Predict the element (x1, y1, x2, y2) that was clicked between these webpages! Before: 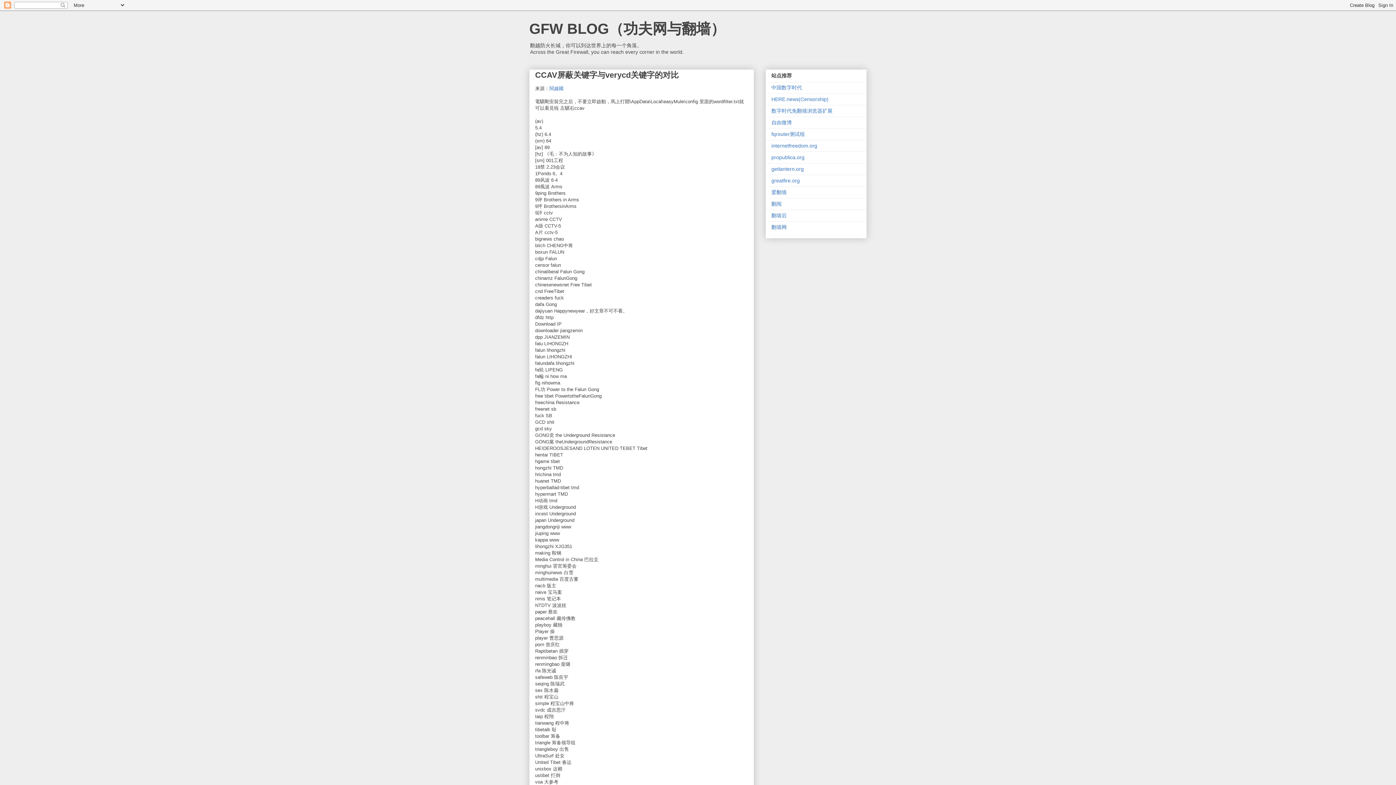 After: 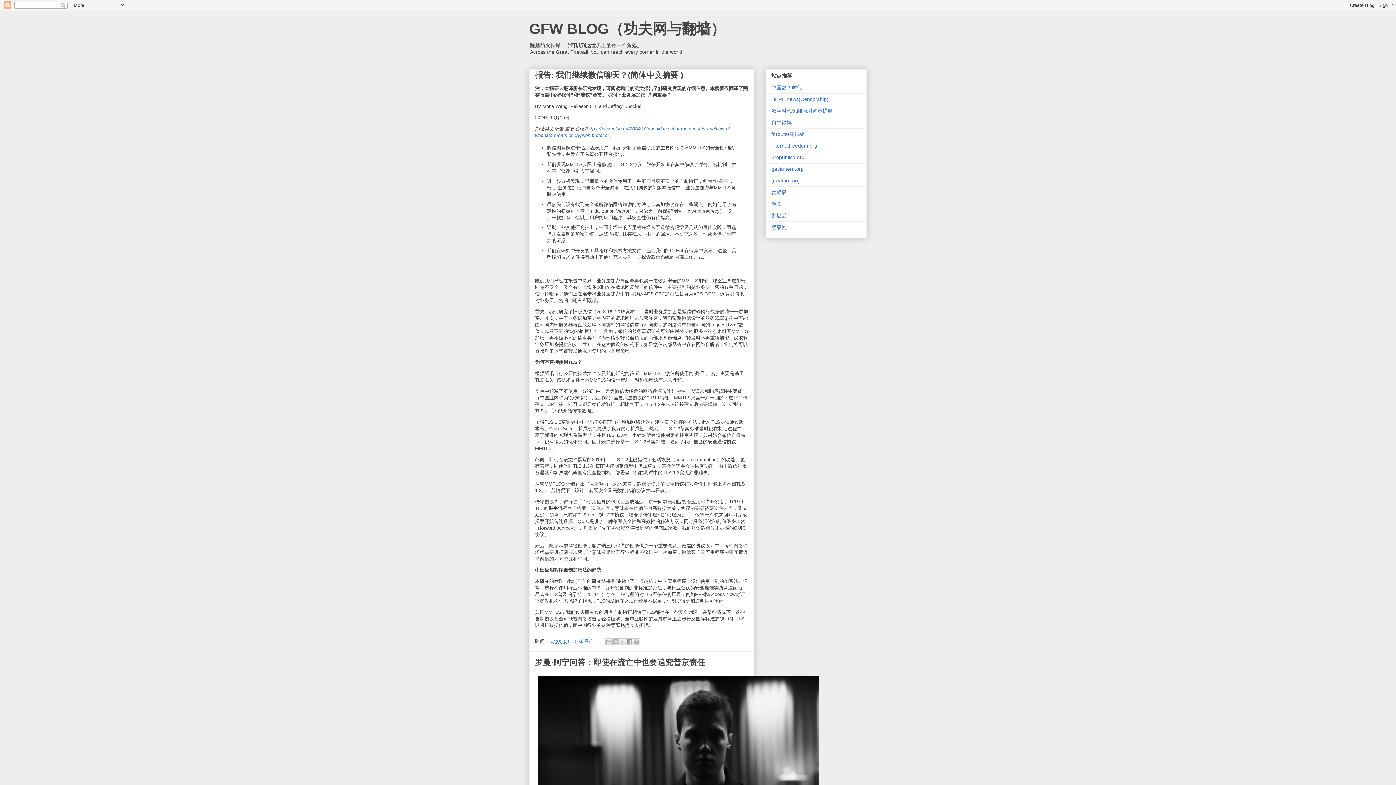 Action: bbox: (529, 20, 725, 36) label: GFW BLOG（功夫网与翻墙）